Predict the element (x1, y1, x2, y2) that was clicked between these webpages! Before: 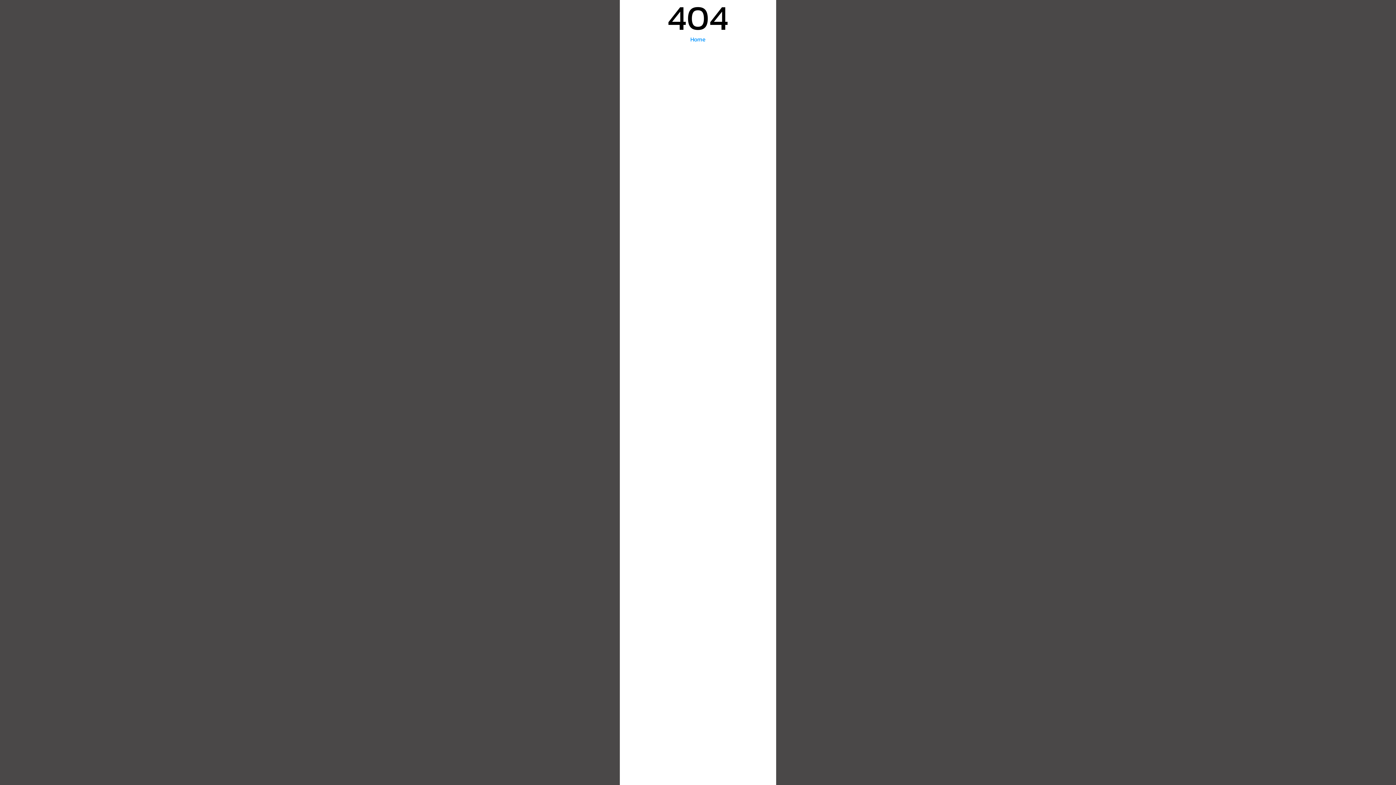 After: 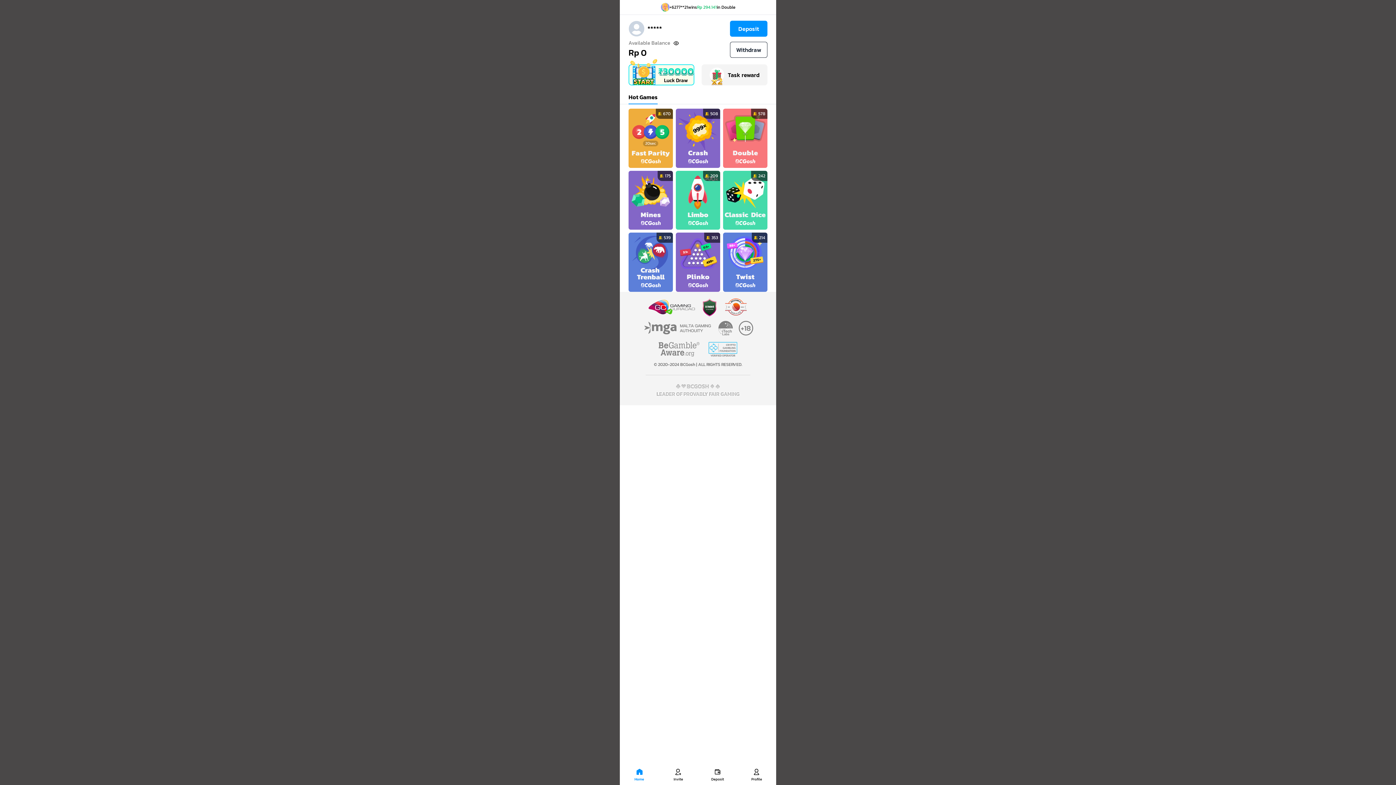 Action: label: Home bbox: (690, 34, 705, 43)